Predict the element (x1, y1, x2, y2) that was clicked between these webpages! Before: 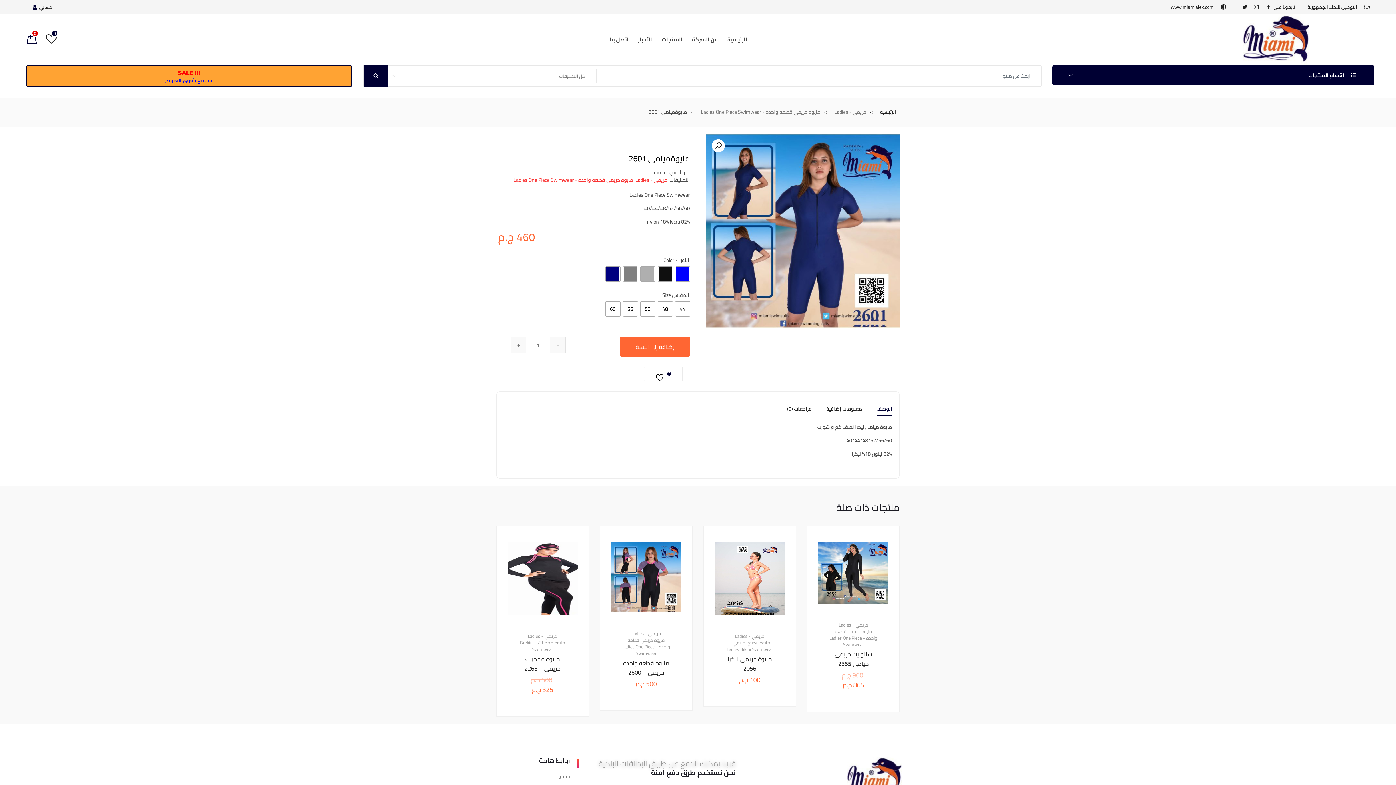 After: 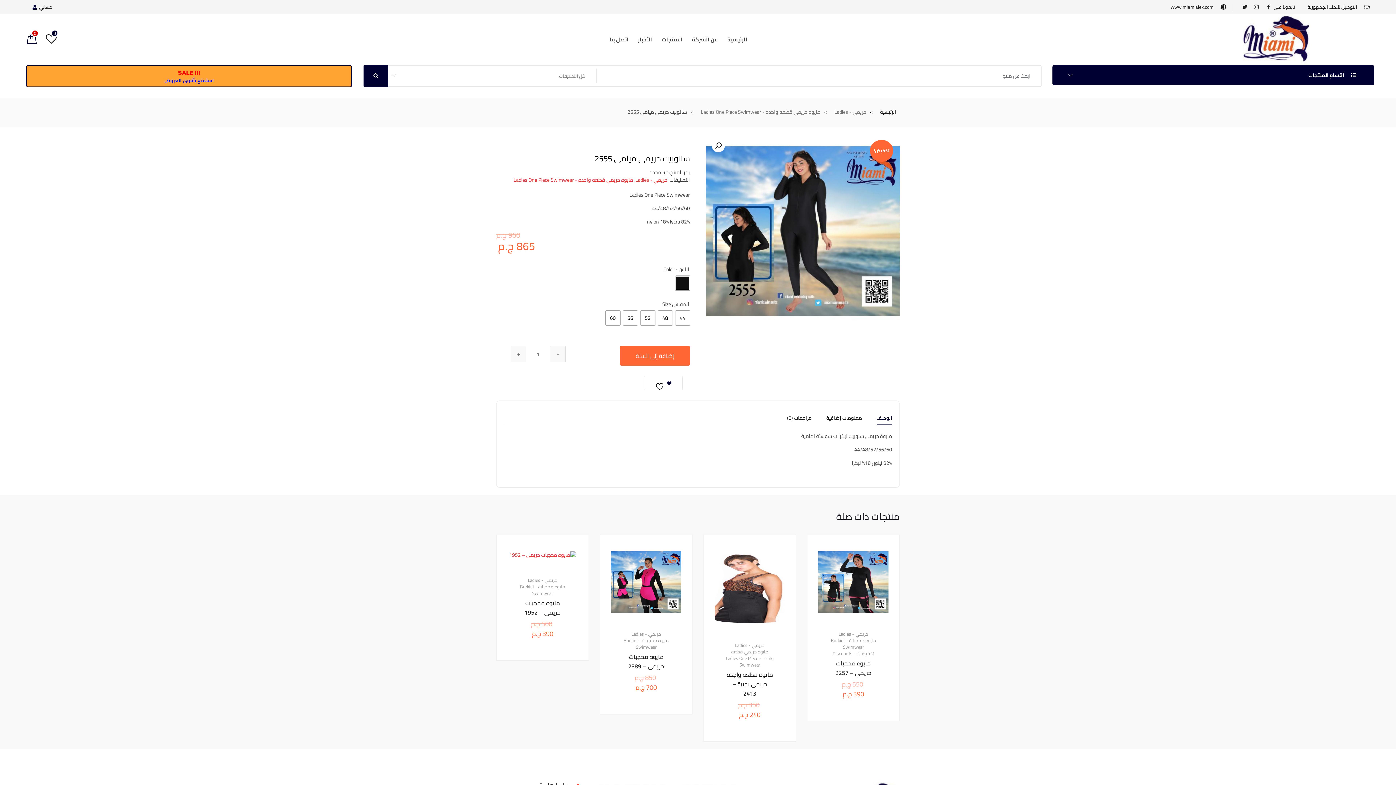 Action: label: سالوبيت حريمى ميامى 2555 bbox: (829, 649, 877, 668)